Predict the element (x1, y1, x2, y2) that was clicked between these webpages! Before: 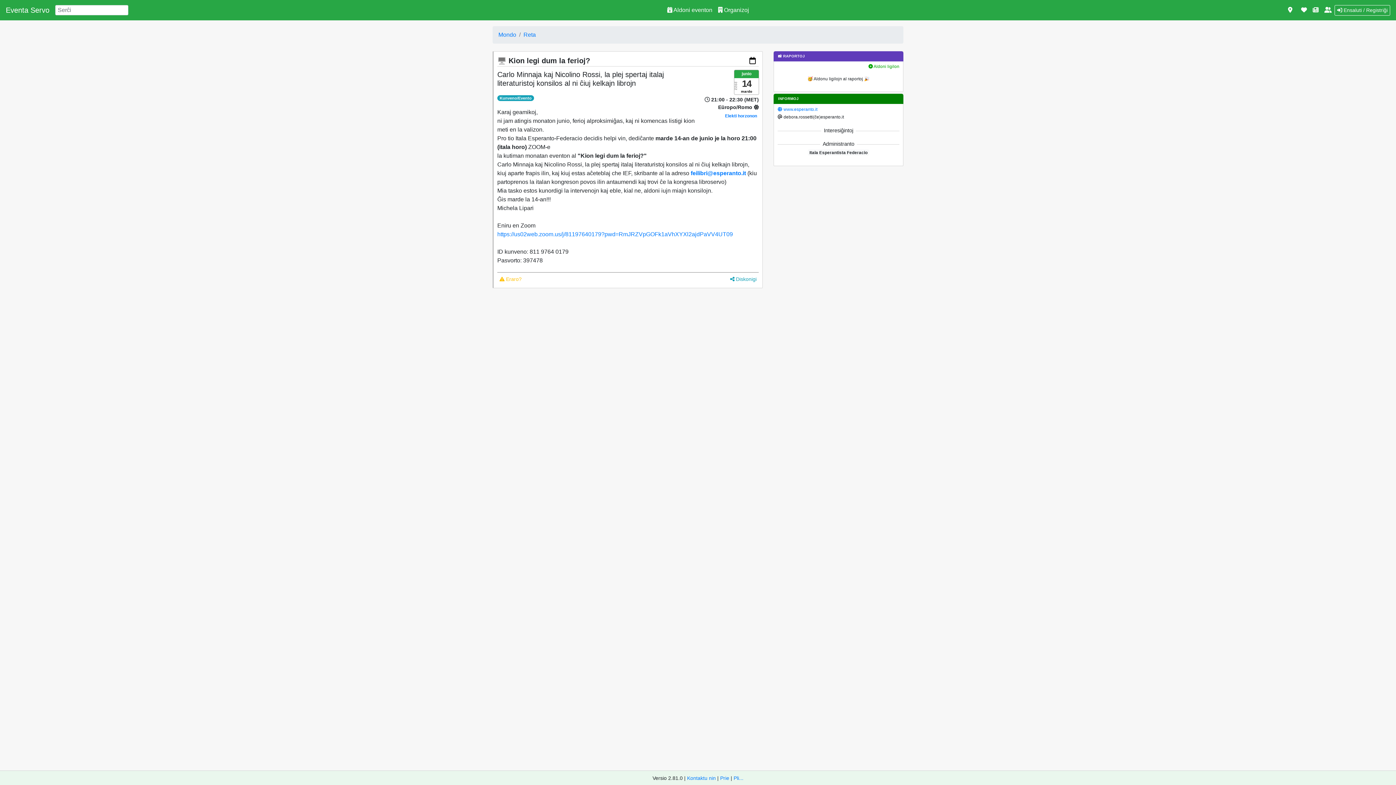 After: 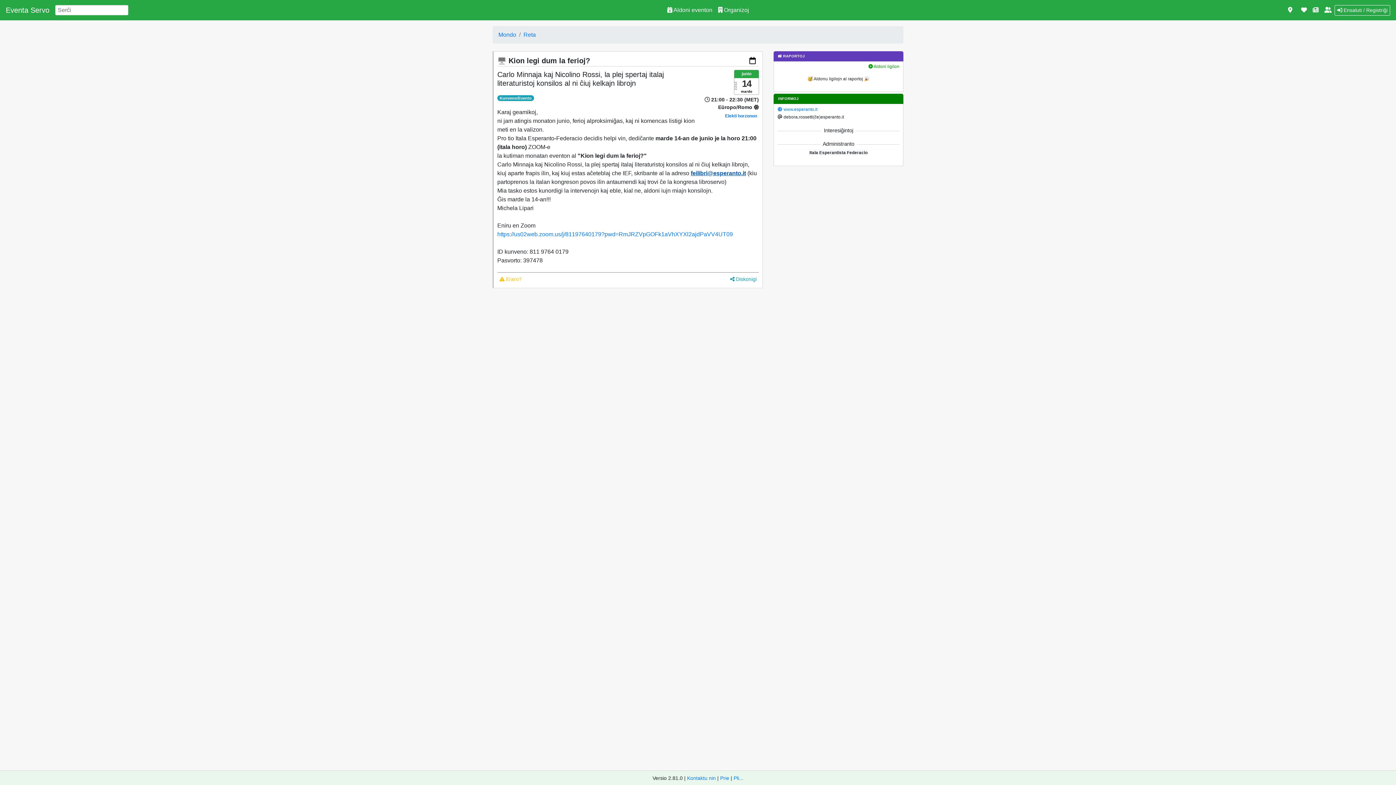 Action: label: feilibri@esperanto.it bbox: (690, 170, 746, 176)